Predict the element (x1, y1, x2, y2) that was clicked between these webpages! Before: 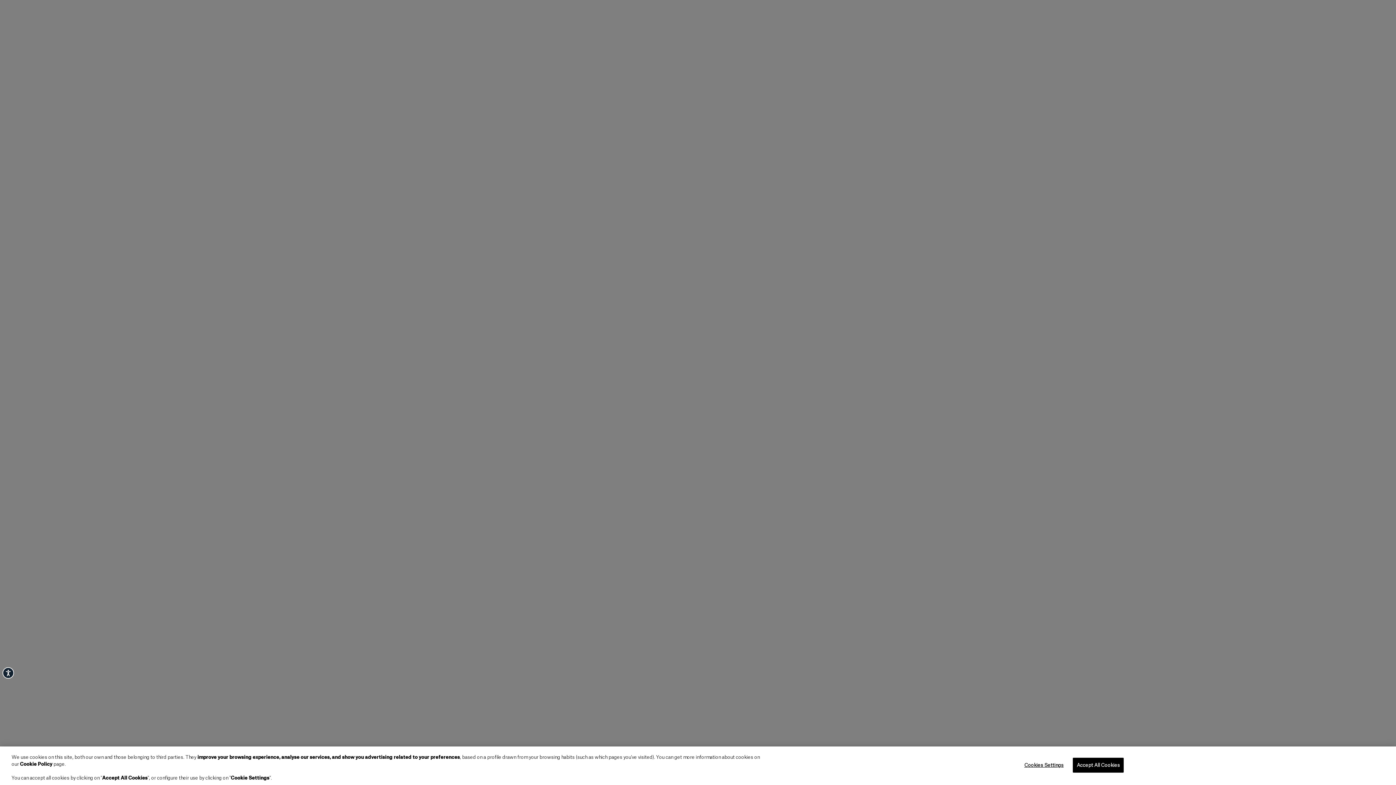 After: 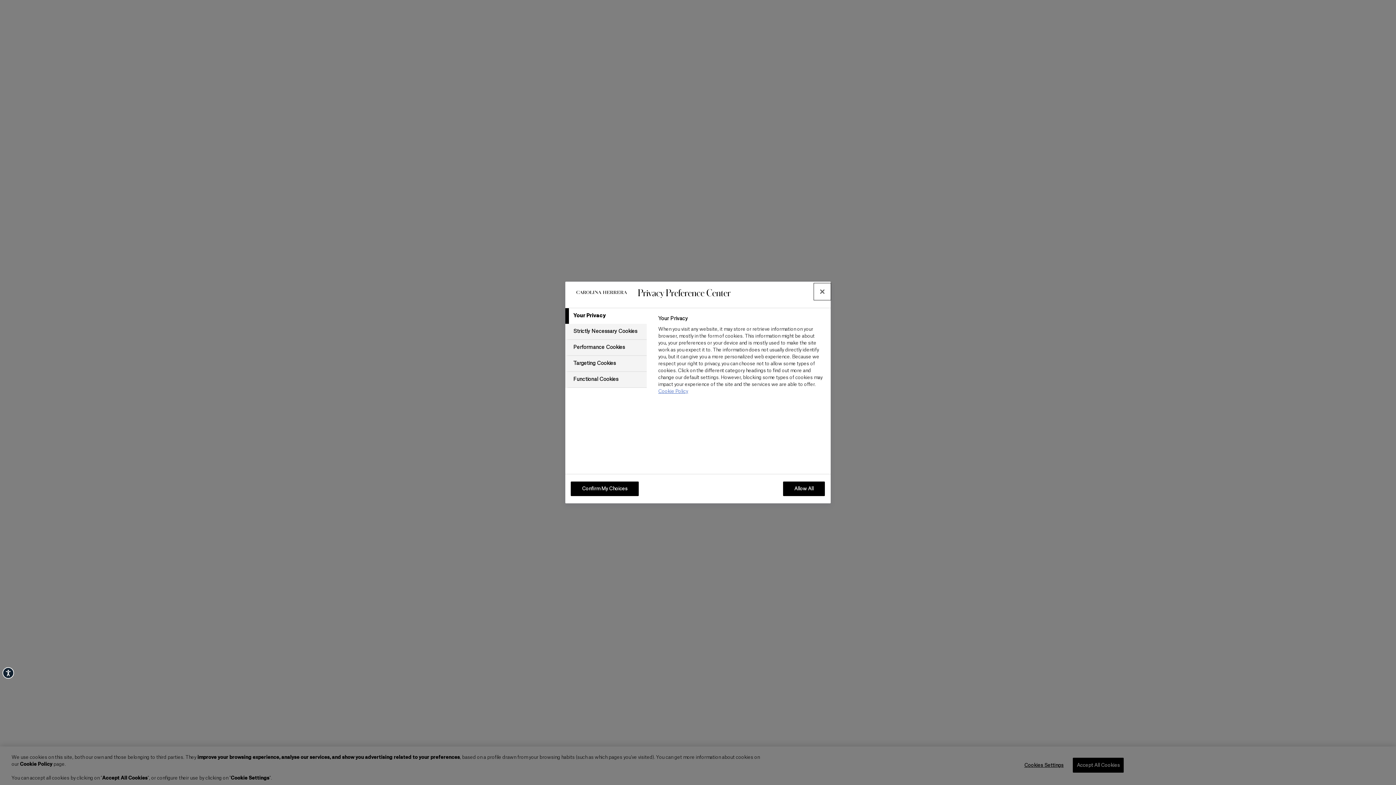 Action: label: Cookies Settings bbox: (1021, 758, 1066, 772)